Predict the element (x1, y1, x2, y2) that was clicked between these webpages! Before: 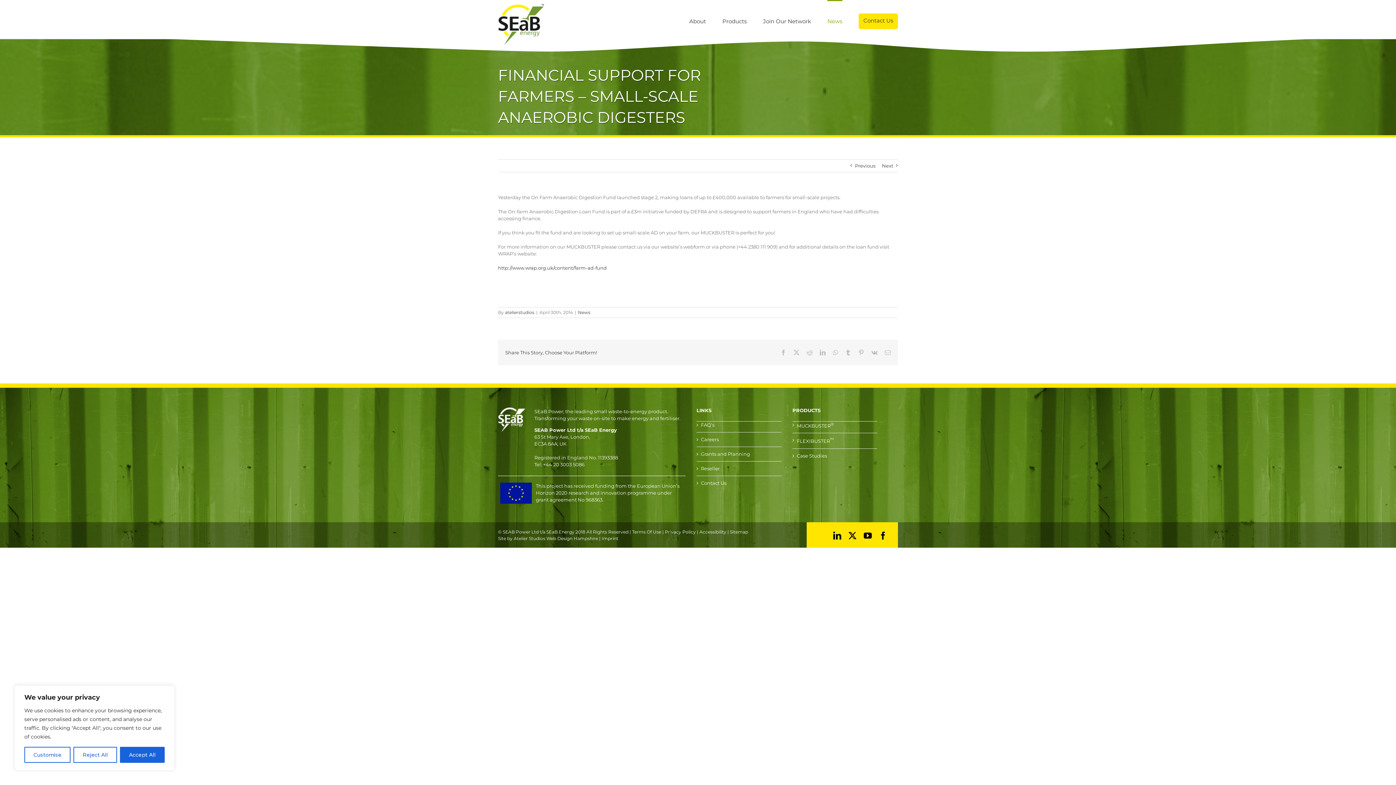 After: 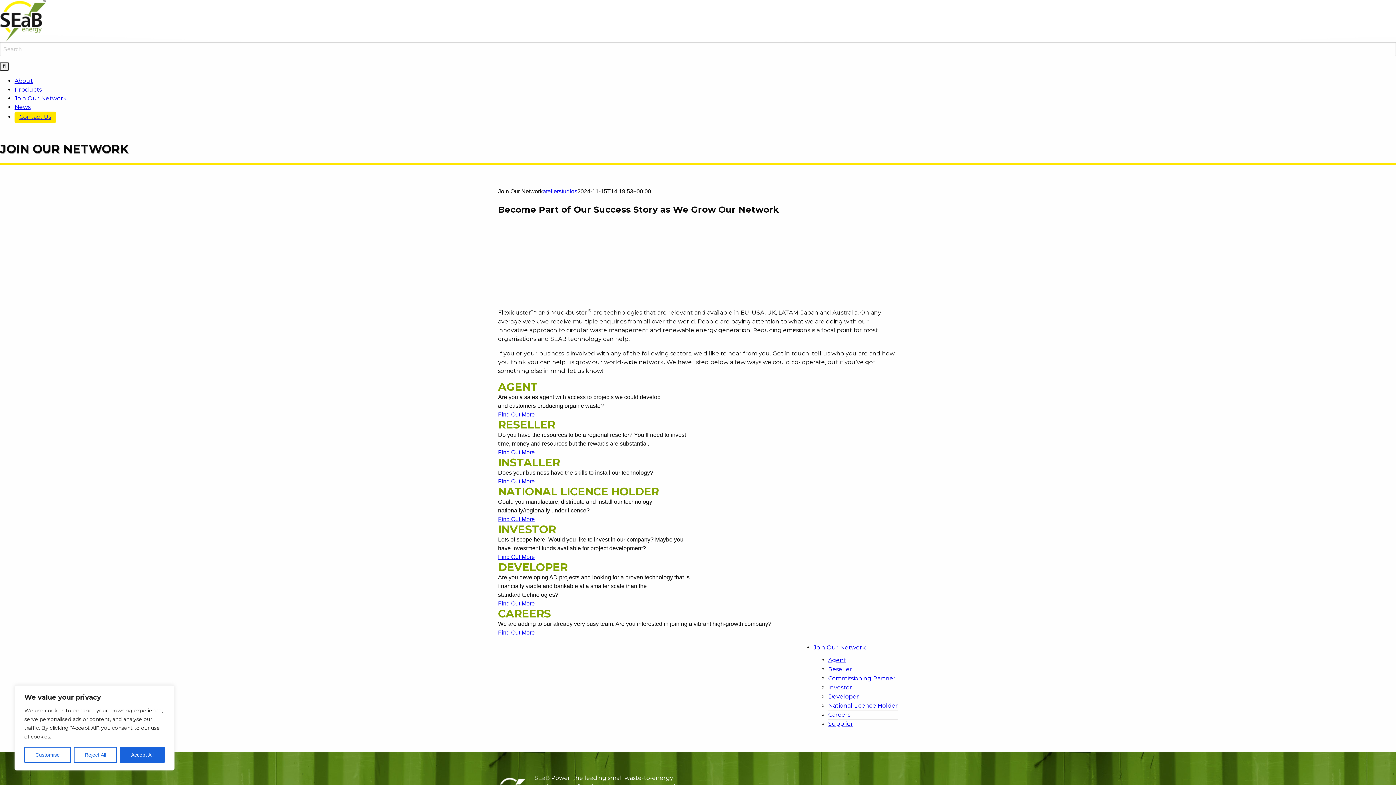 Action: label: Join Our Network bbox: (763, 0, 811, 41)